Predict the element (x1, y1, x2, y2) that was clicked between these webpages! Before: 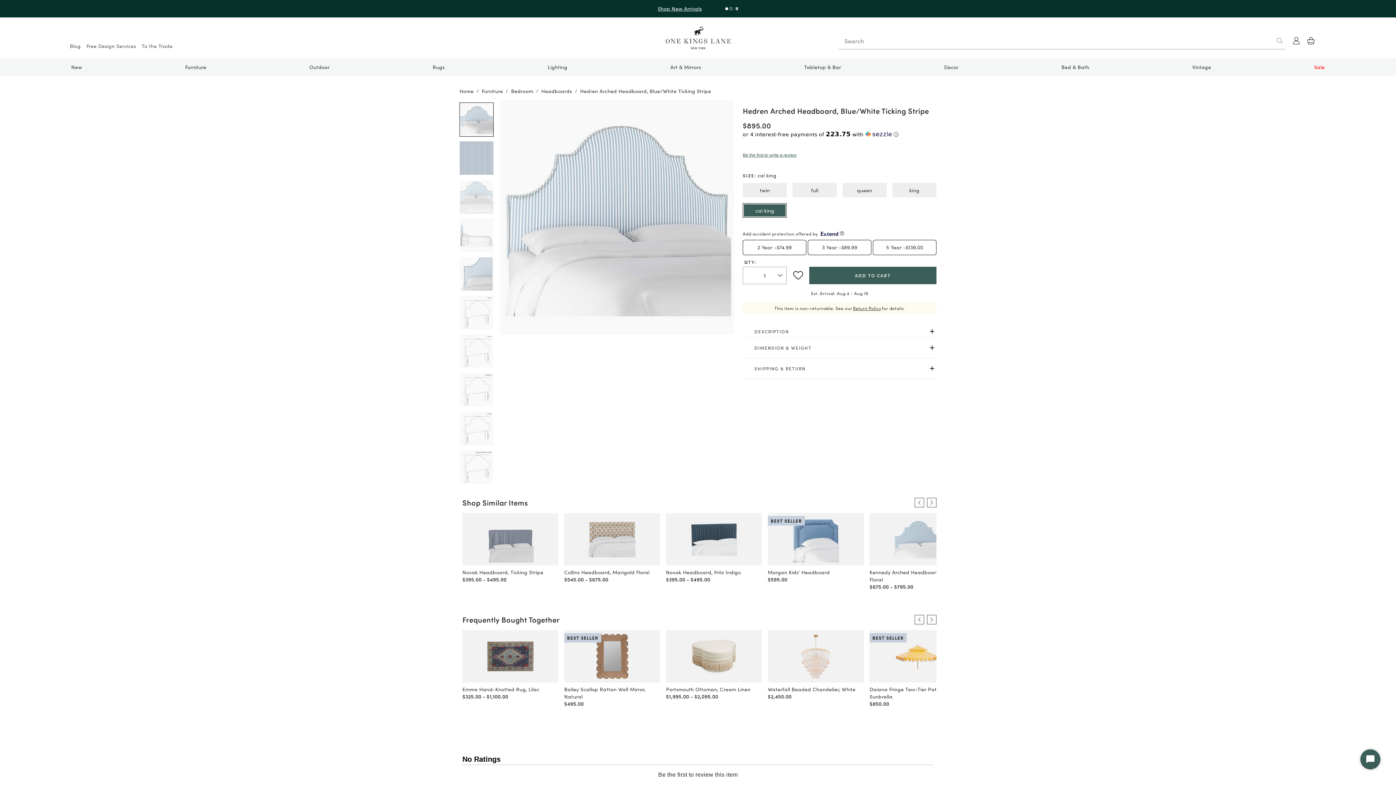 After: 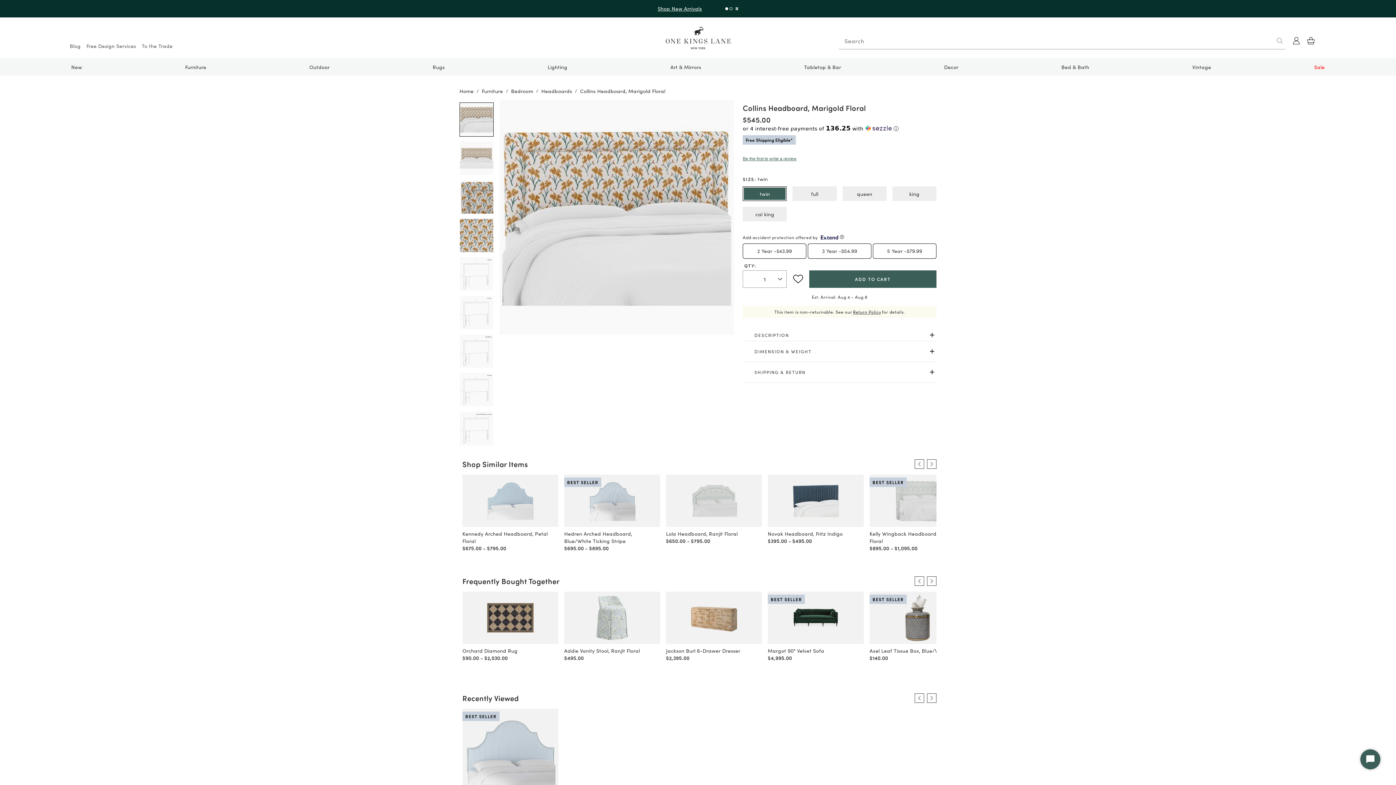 Action: bbox: (564, 568, 649, 575) label: Collins Headboard, Marigold Floral